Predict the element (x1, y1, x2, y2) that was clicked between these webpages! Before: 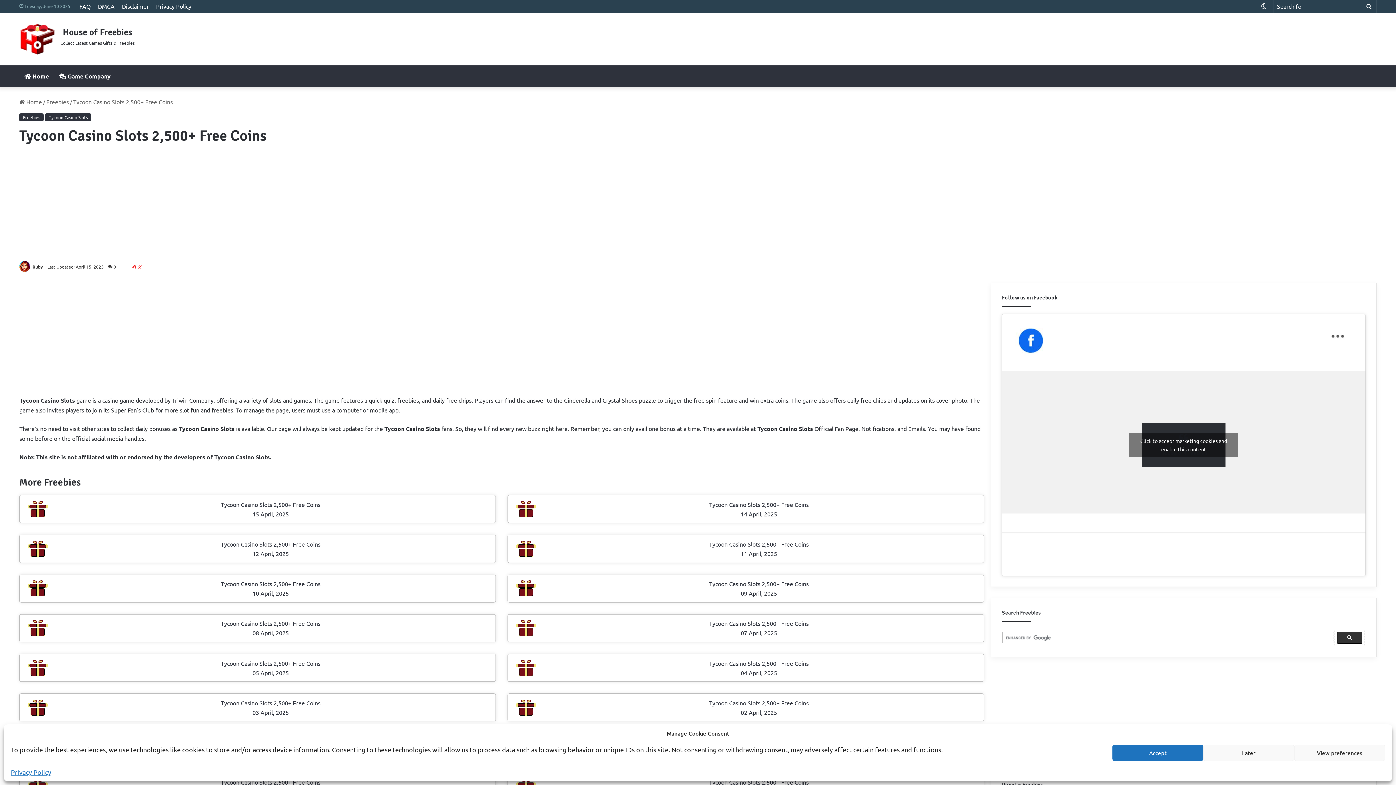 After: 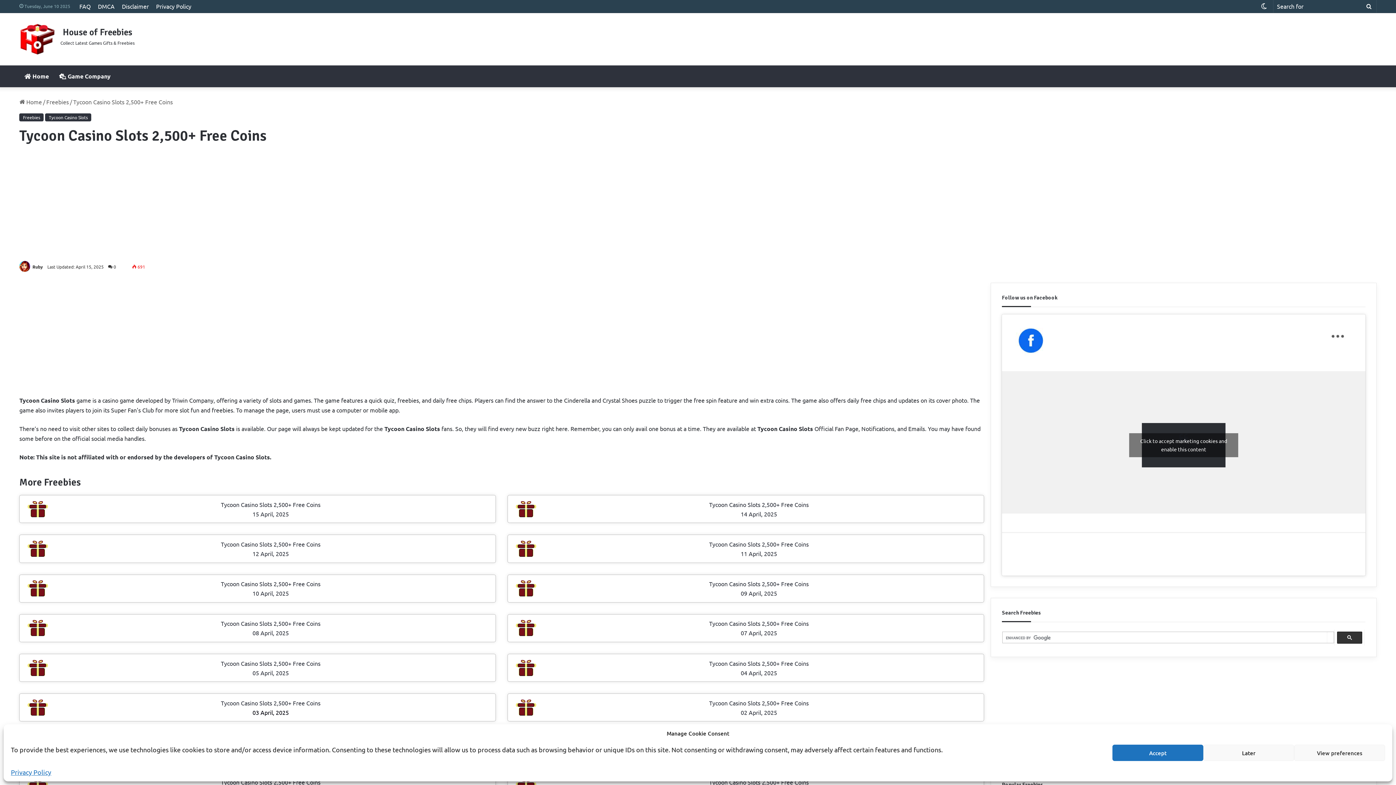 Action: label: Tycoon Casino Slots 2,500+ Free Coins bbox: (252, 708, 288, 716)